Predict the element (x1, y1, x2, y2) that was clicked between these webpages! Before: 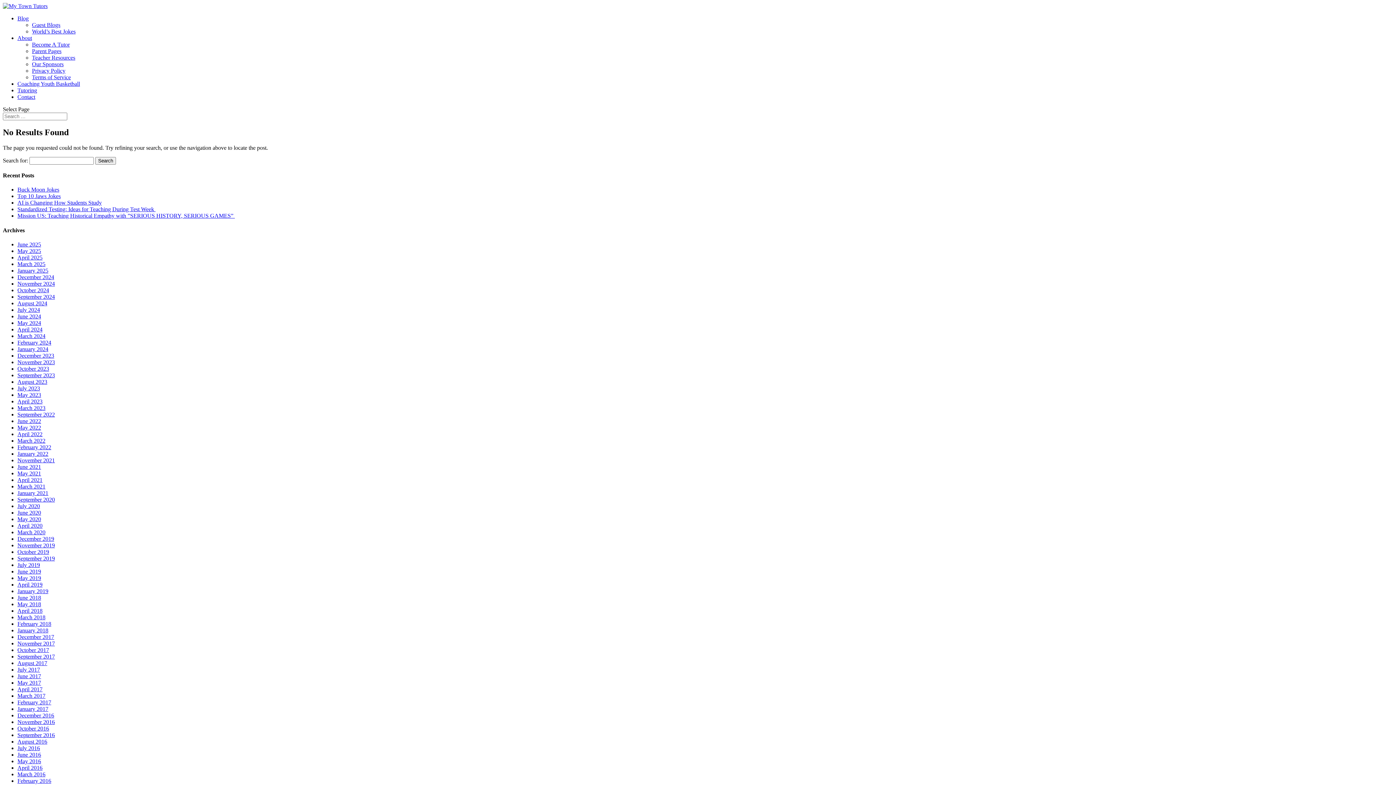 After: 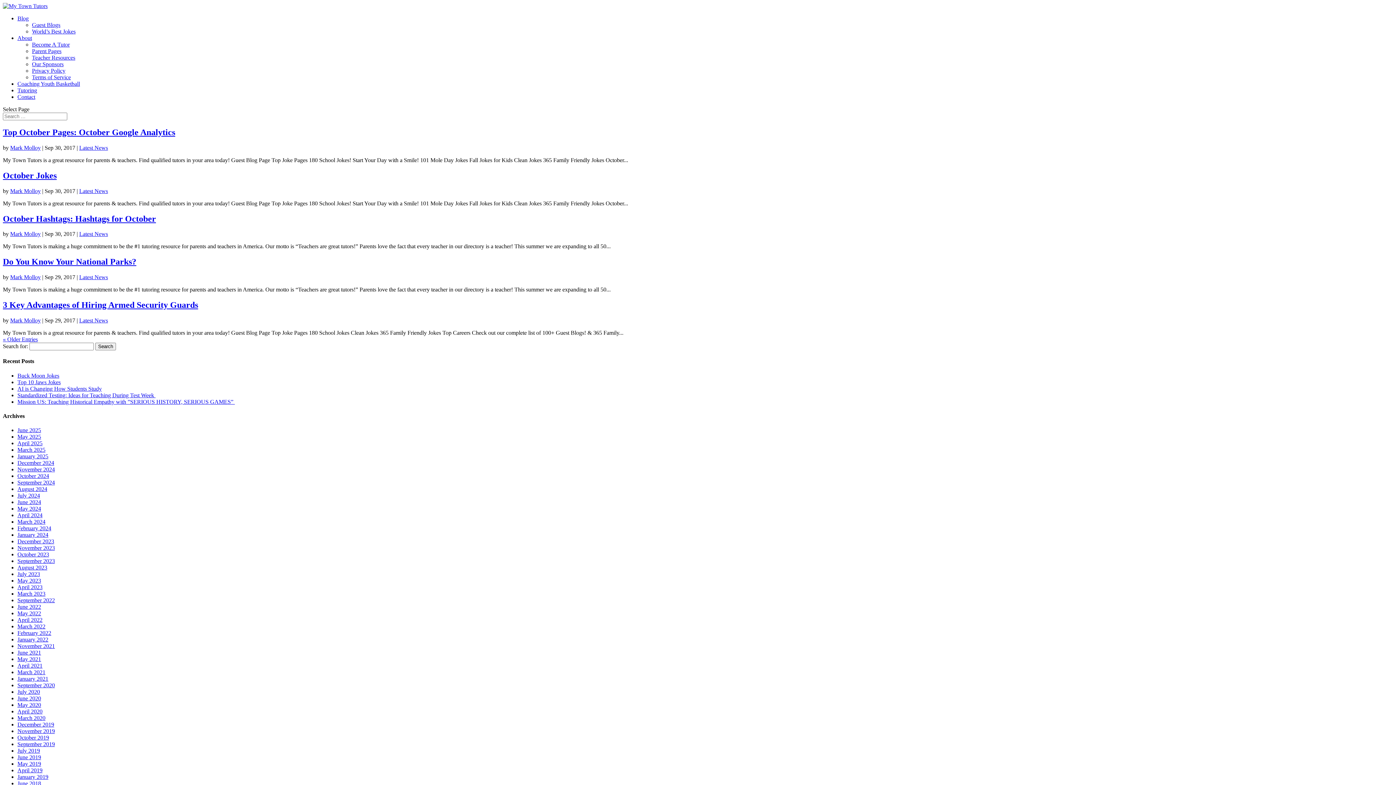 Action: bbox: (17, 653, 54, 659) label: September 2017